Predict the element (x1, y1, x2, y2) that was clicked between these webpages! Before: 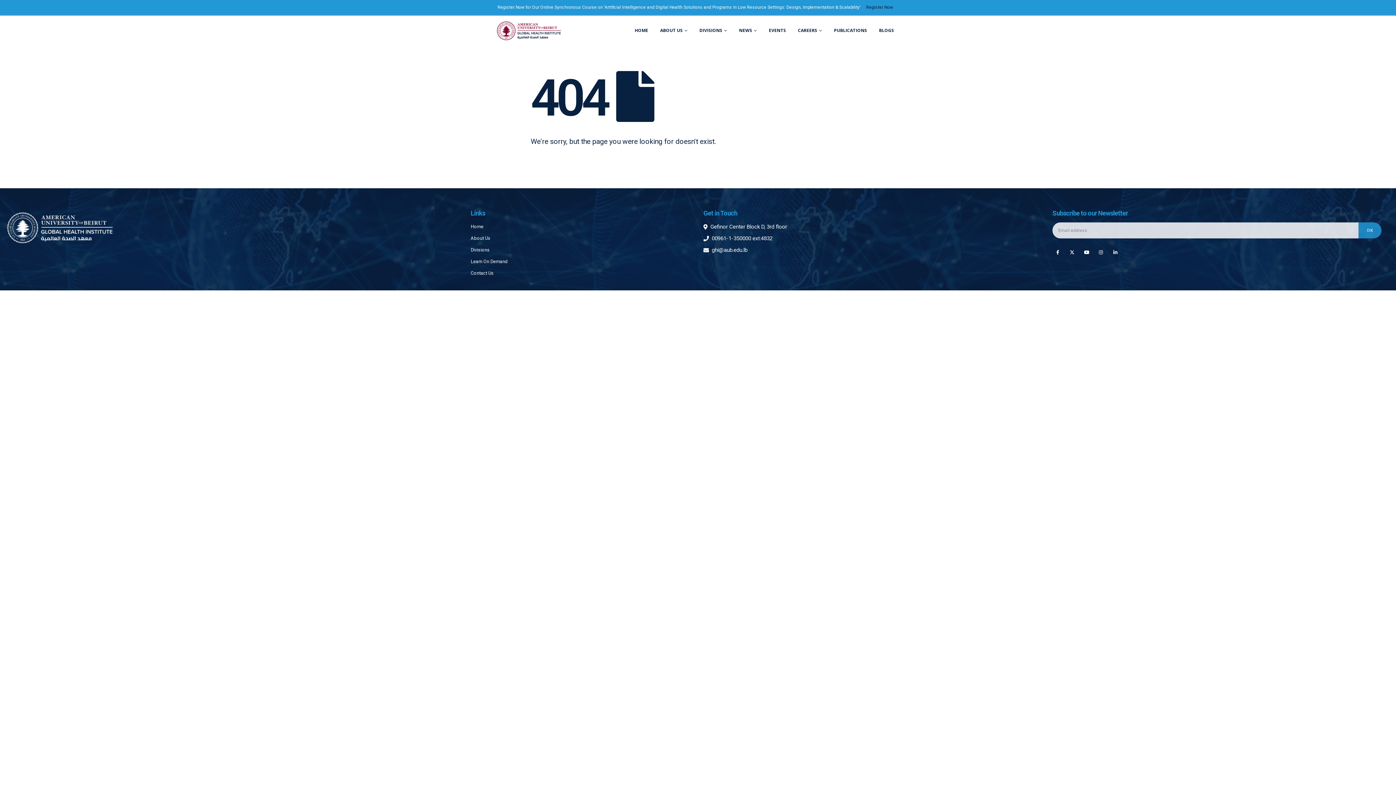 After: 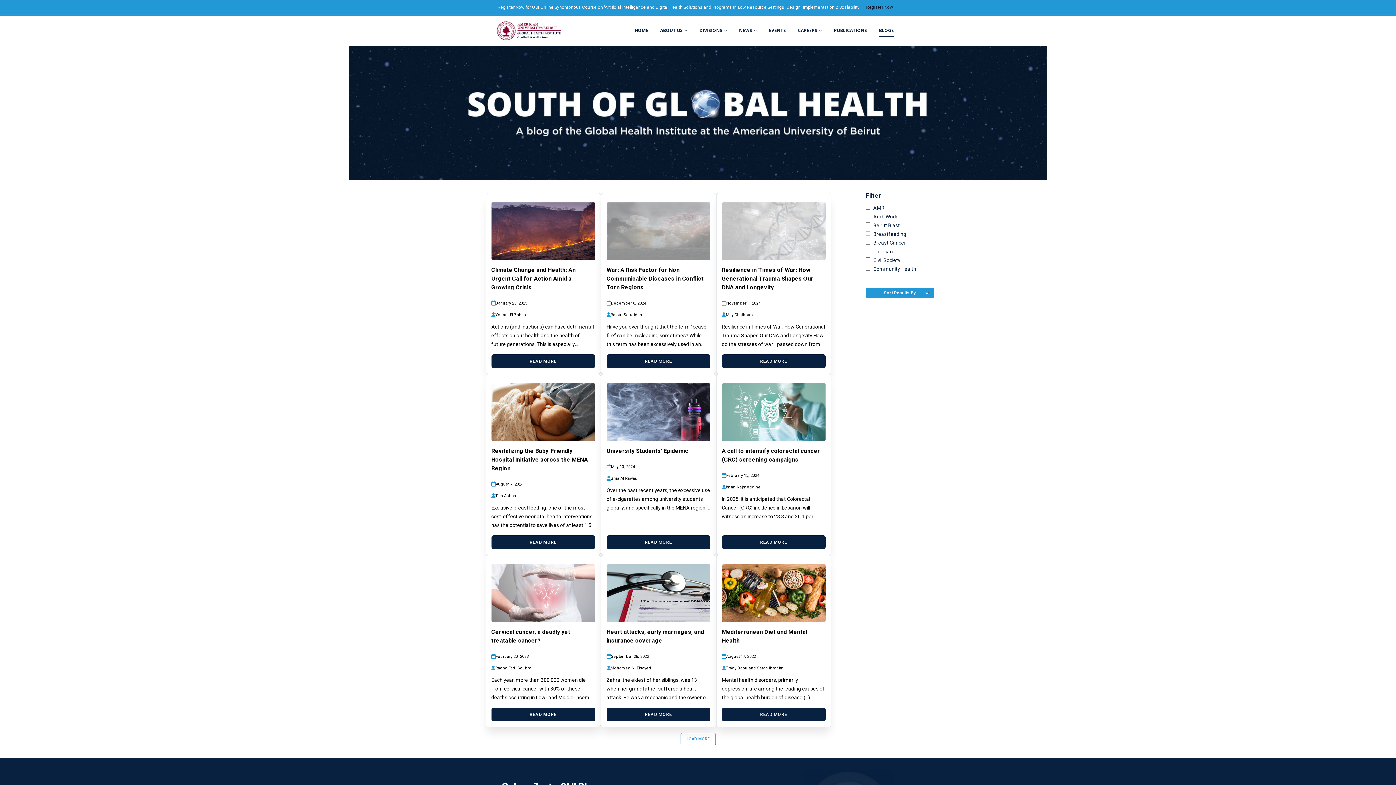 Action: bbox: (873, 23, 900, 37) label: BLOGS